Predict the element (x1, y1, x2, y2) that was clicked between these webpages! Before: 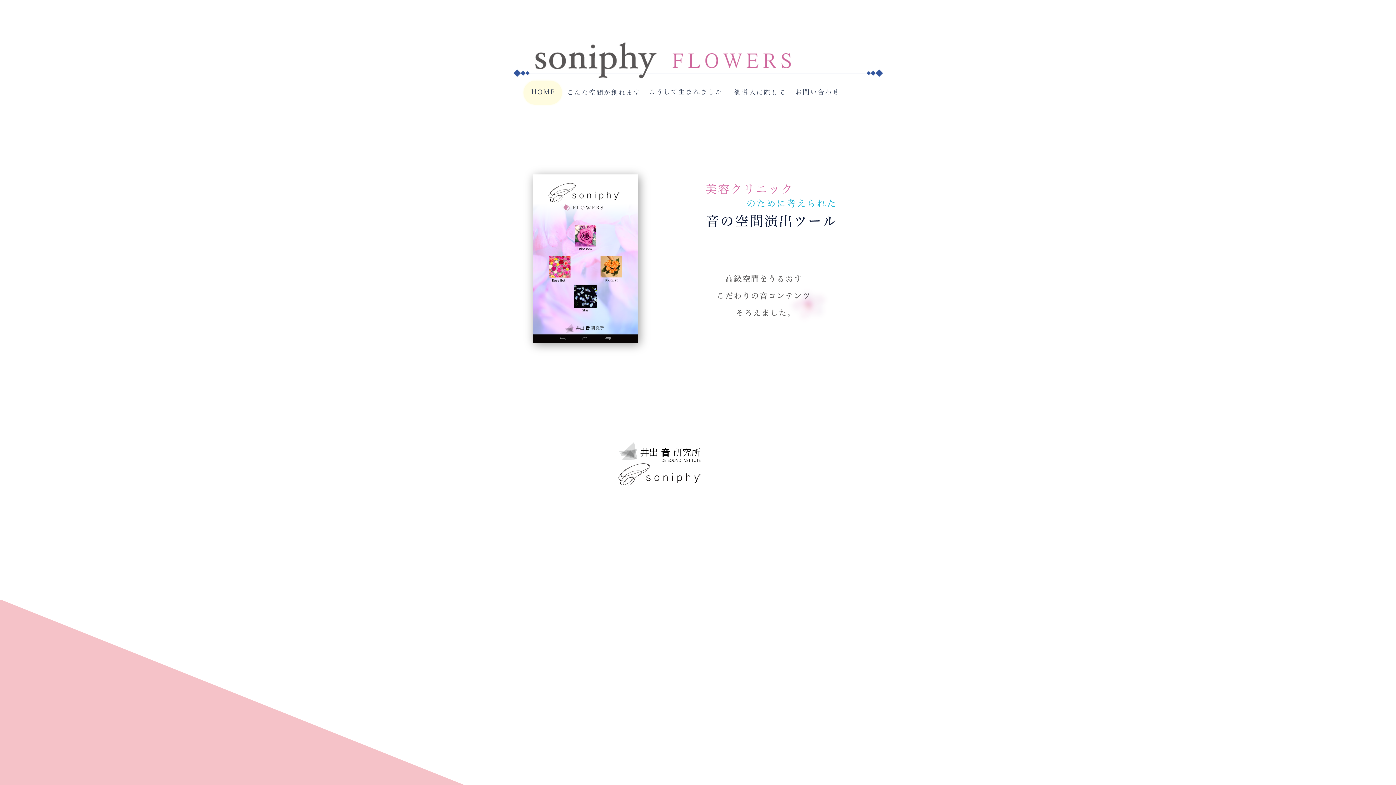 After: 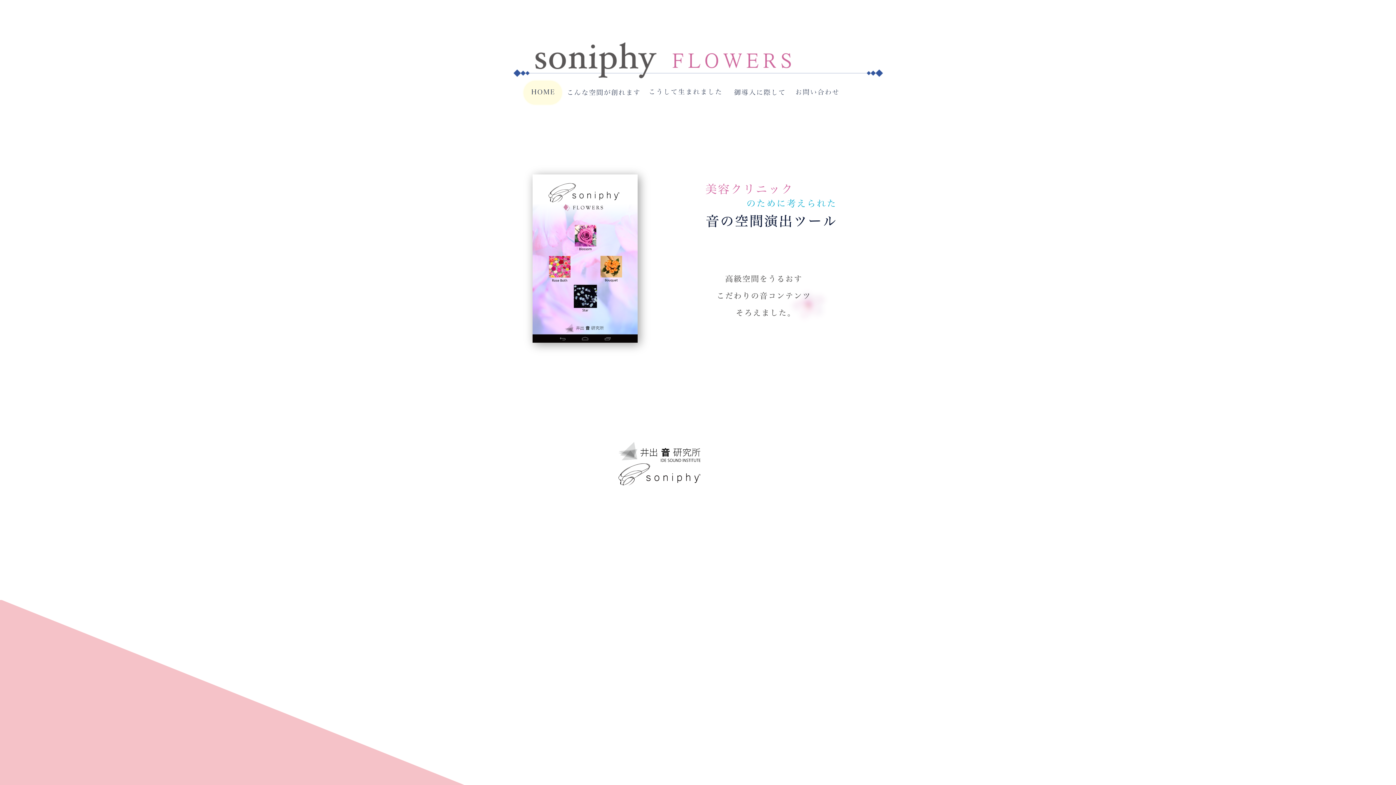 Action: bbox: (523, 98, 562, 104)